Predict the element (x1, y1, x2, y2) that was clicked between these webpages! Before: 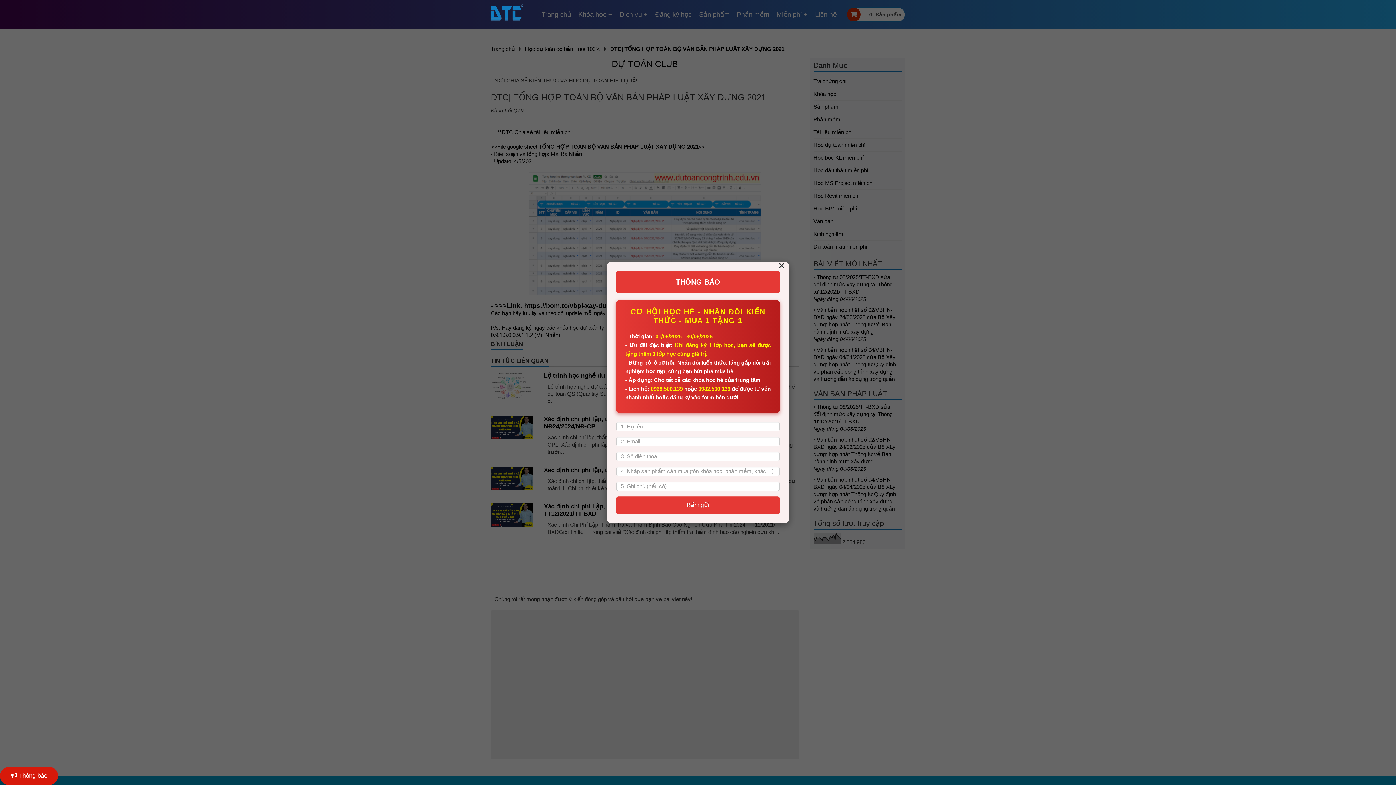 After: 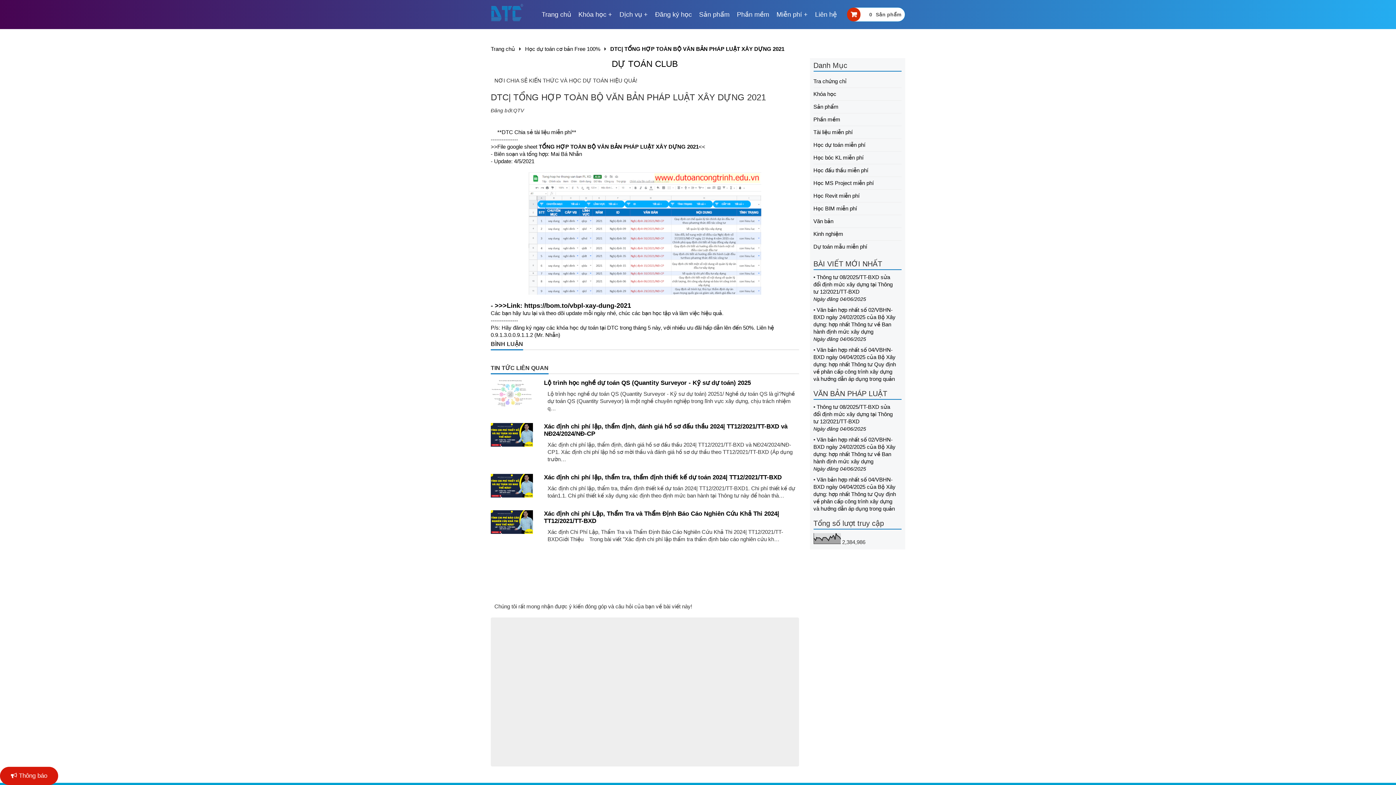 Action: bbox: (0, 767, 50, 785) label: Thông báo